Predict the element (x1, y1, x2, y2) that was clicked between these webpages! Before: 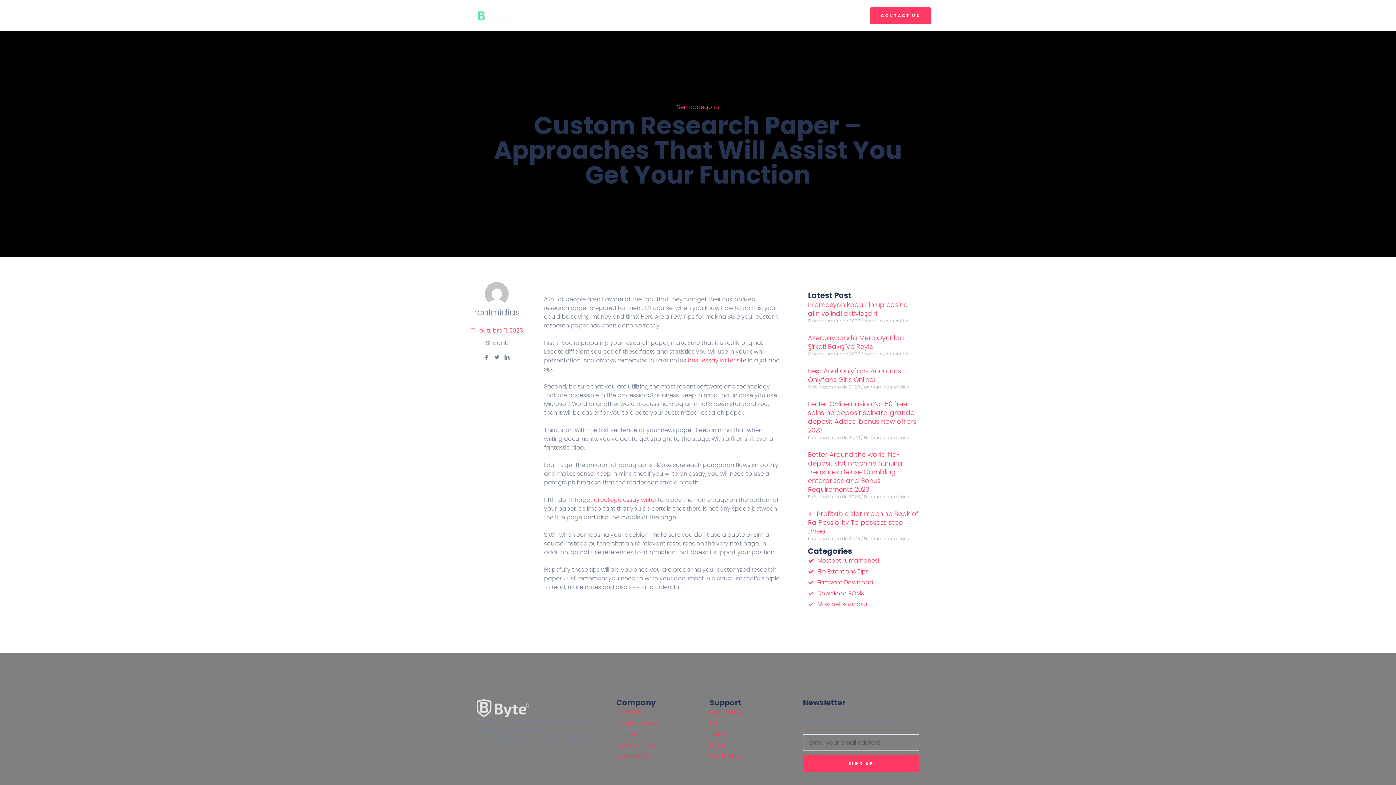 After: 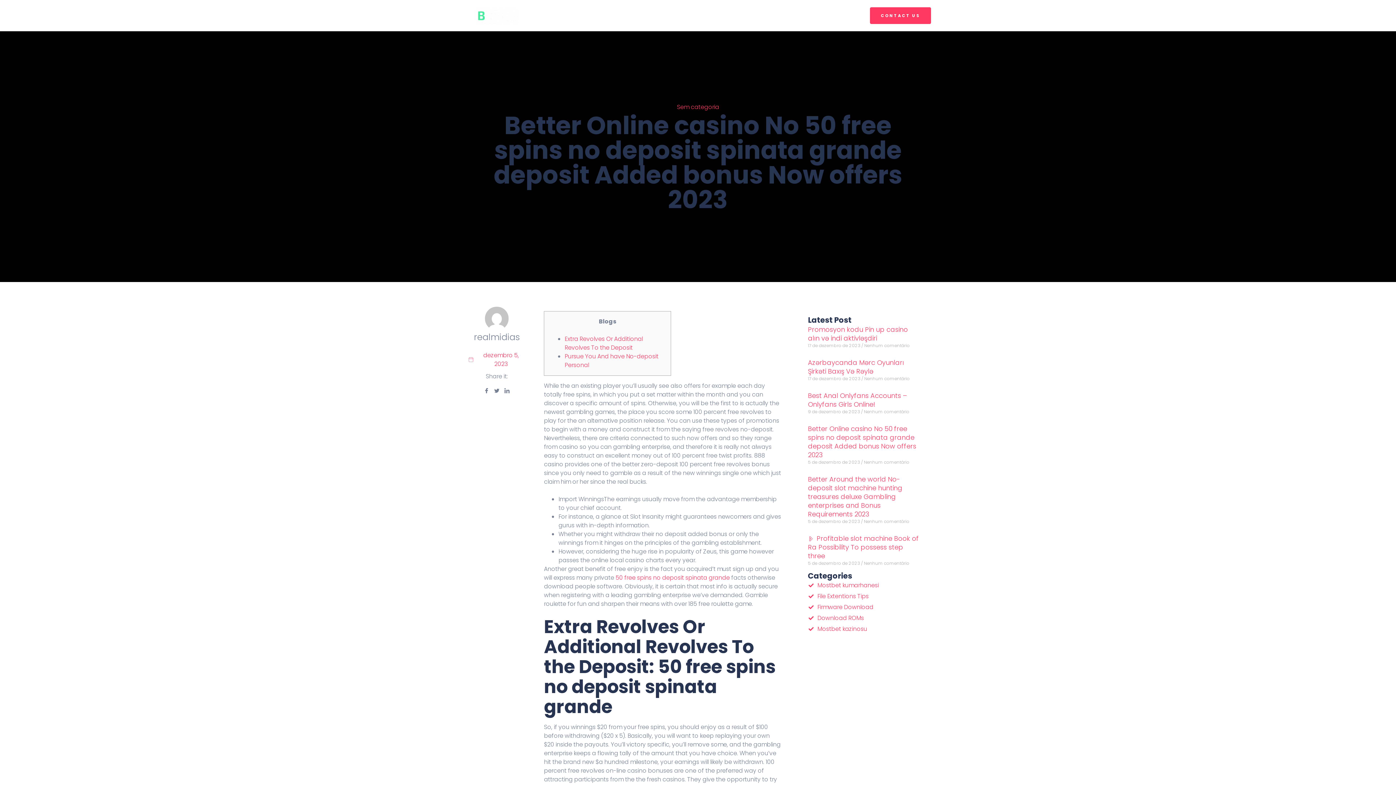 Action: bbox: (808, 399, 916, 434) label: Better Online casino No 50 free spins no deposit spinata grande deposit Added bonus Now offers 2023